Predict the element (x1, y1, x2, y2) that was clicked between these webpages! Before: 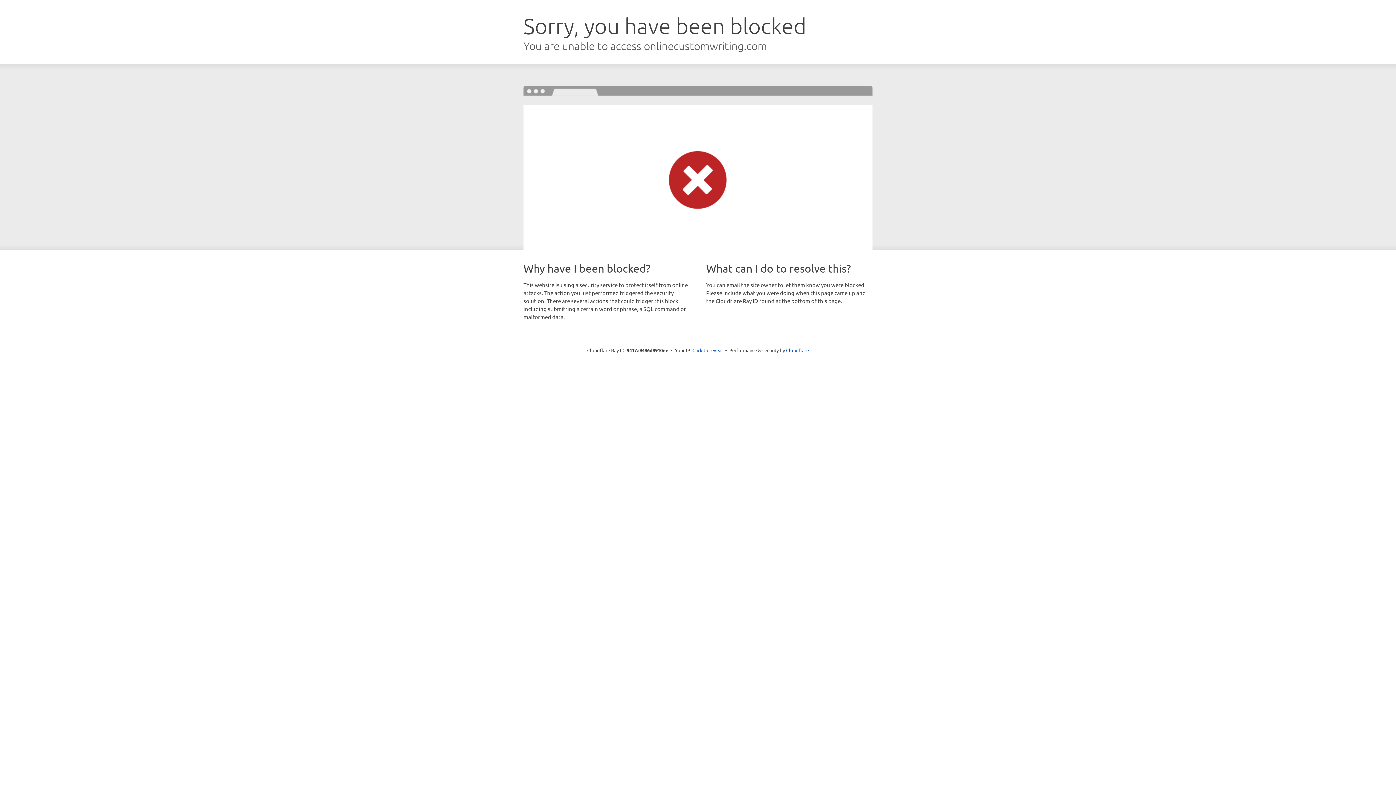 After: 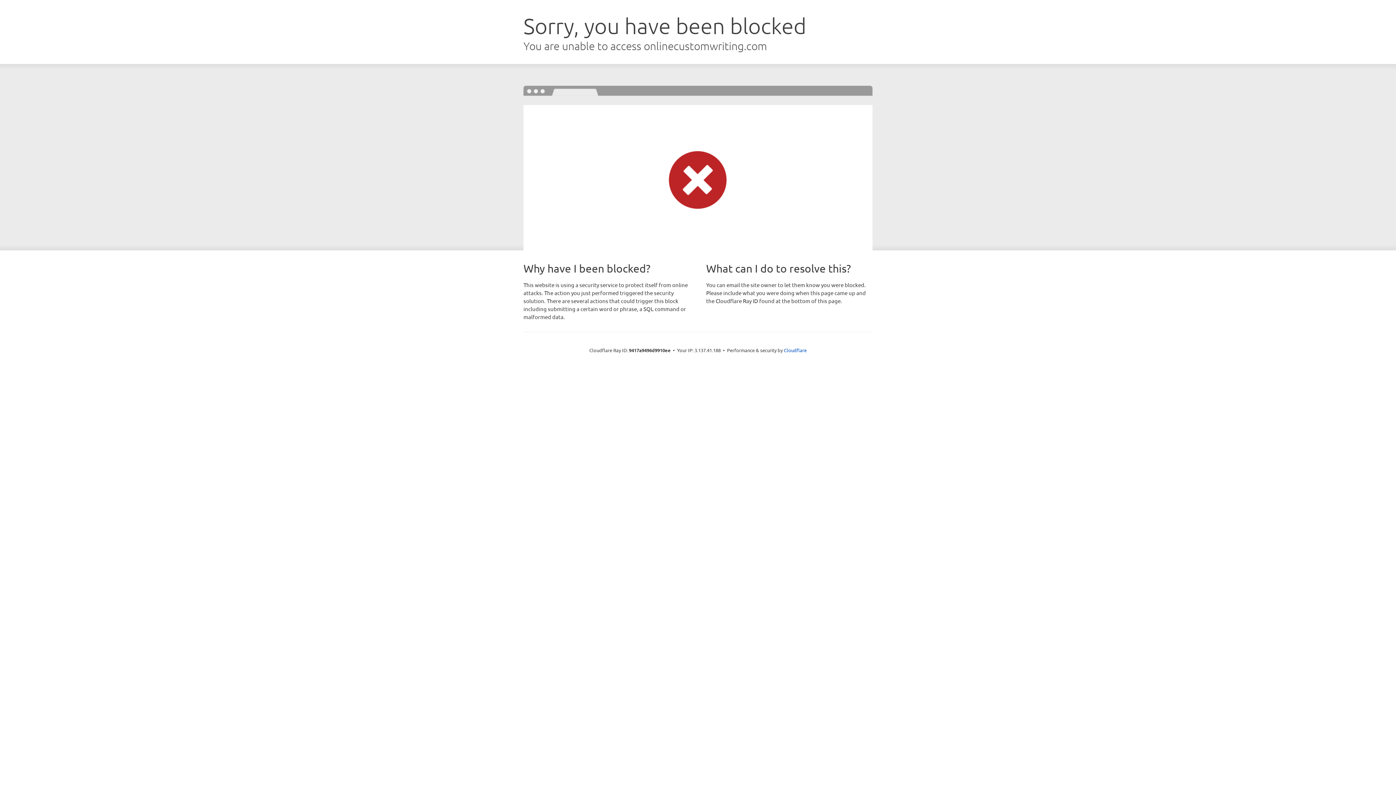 Action: bbox: (692, 346, 723, 353) label: Click to reveal